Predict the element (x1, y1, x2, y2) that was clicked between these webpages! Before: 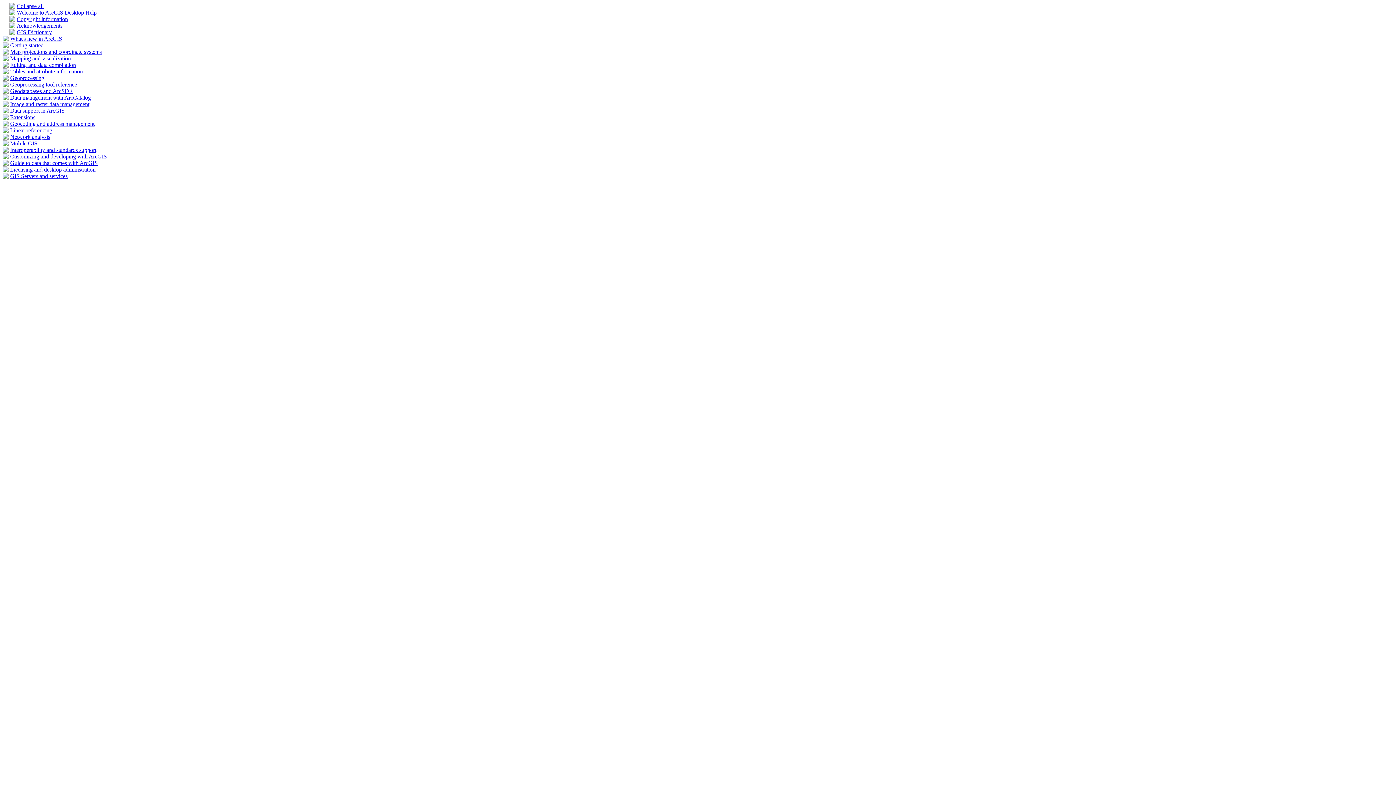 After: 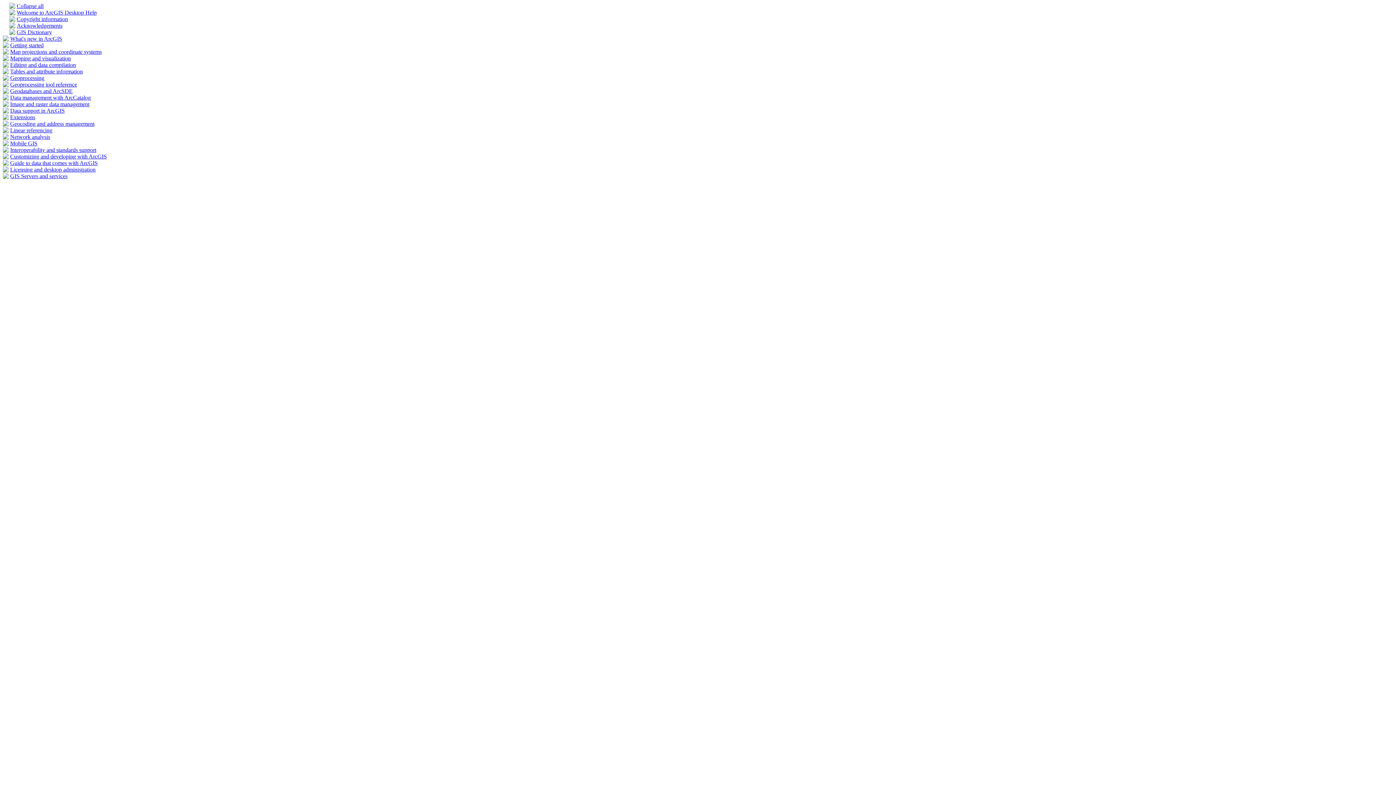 Action: label: GIS Dictionary bbox: (16, 29, 52, 35)